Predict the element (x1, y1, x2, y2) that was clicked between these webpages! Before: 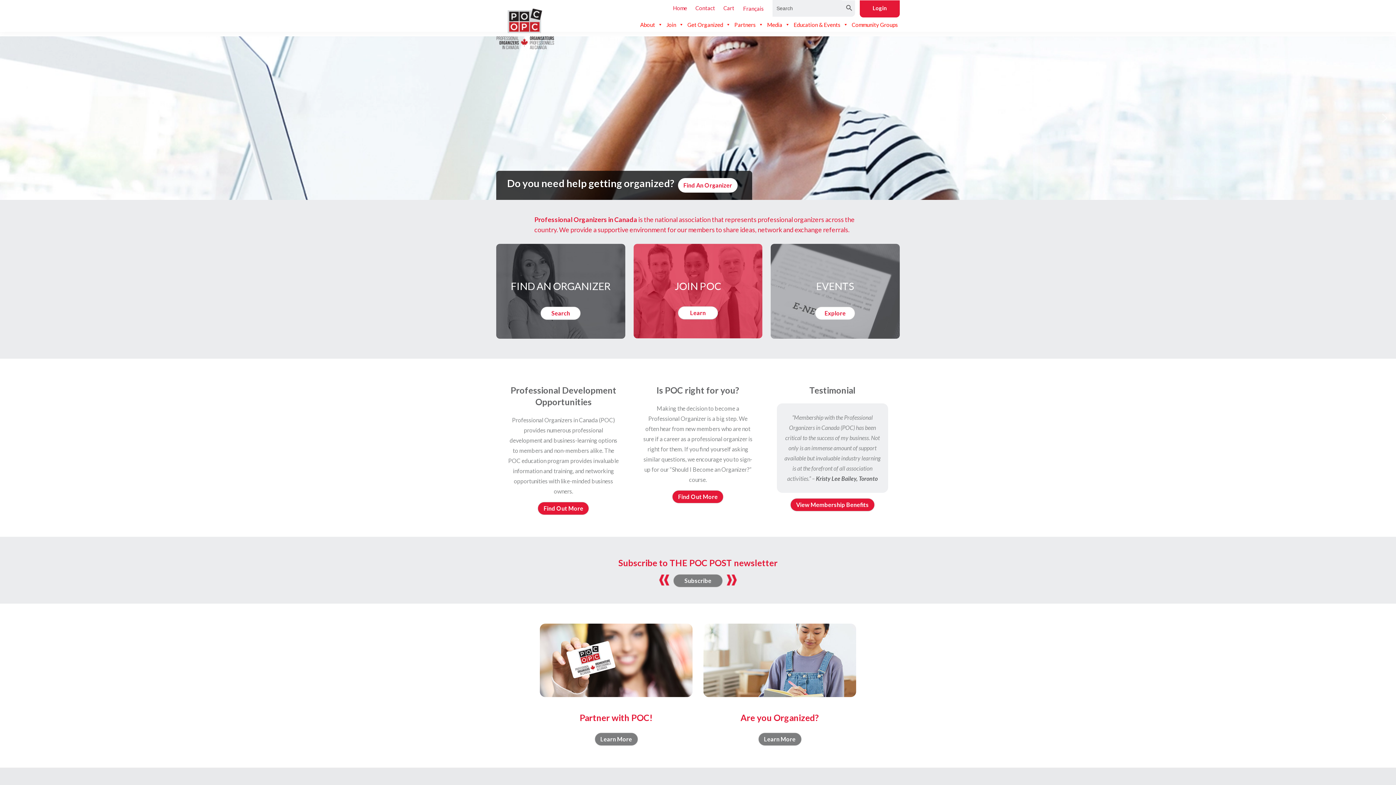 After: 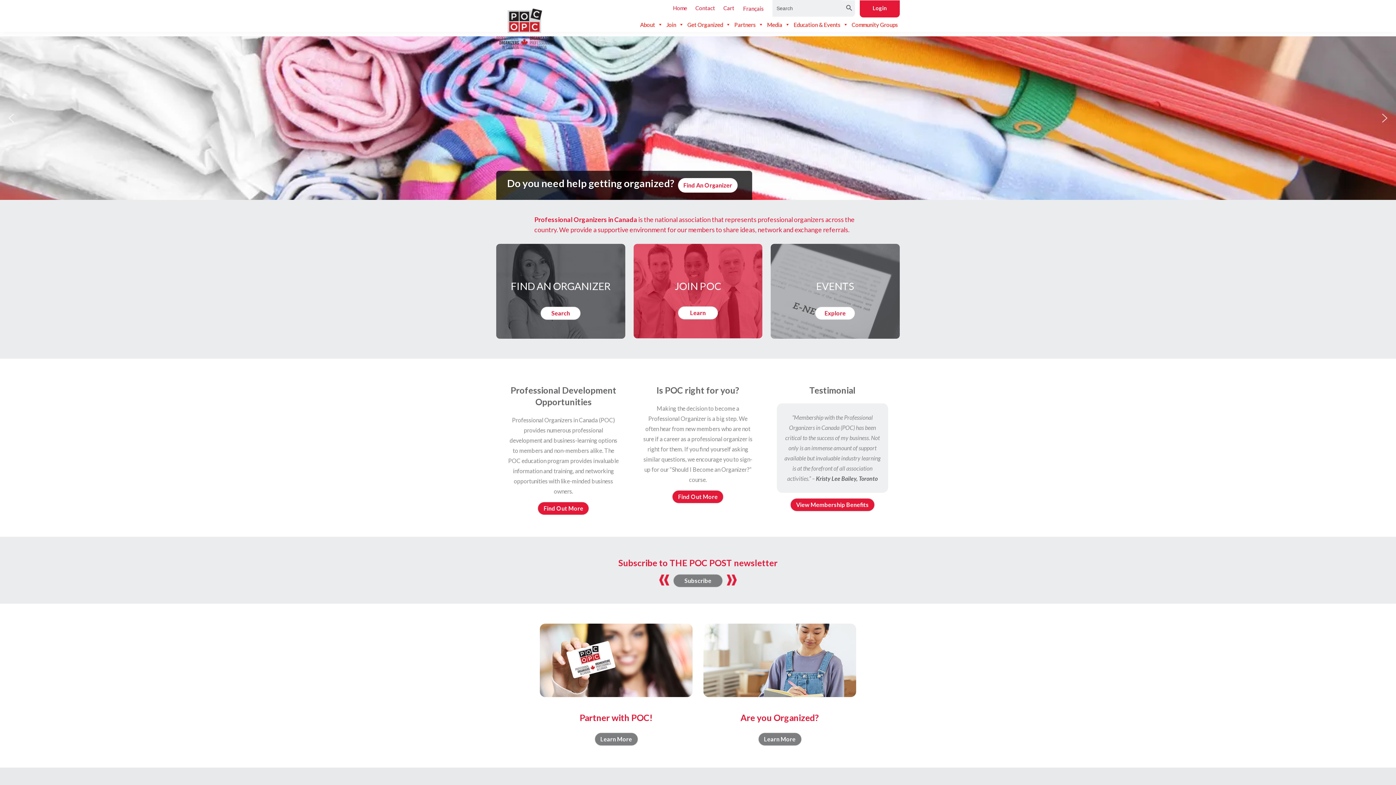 Action: label: Home bbox: (673, 3, 687, 11)